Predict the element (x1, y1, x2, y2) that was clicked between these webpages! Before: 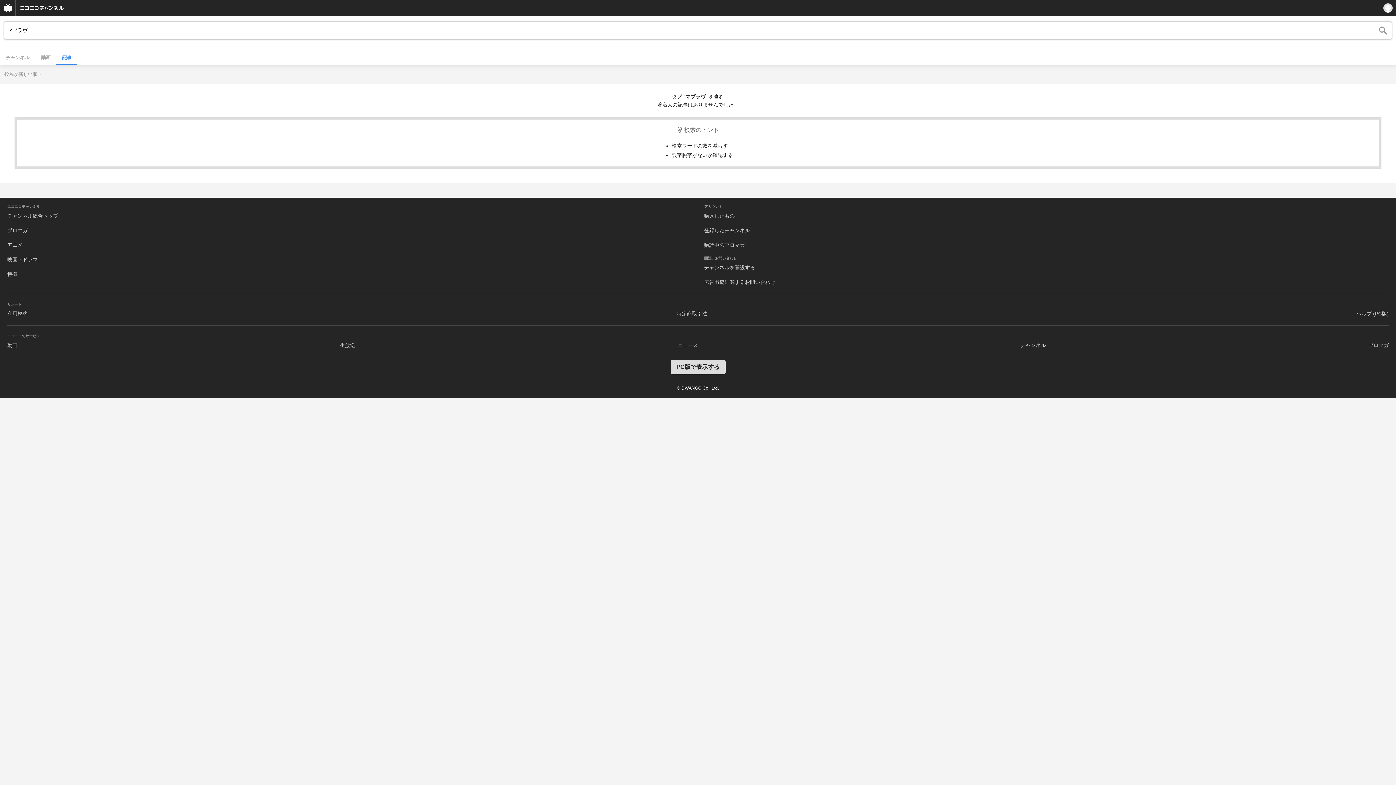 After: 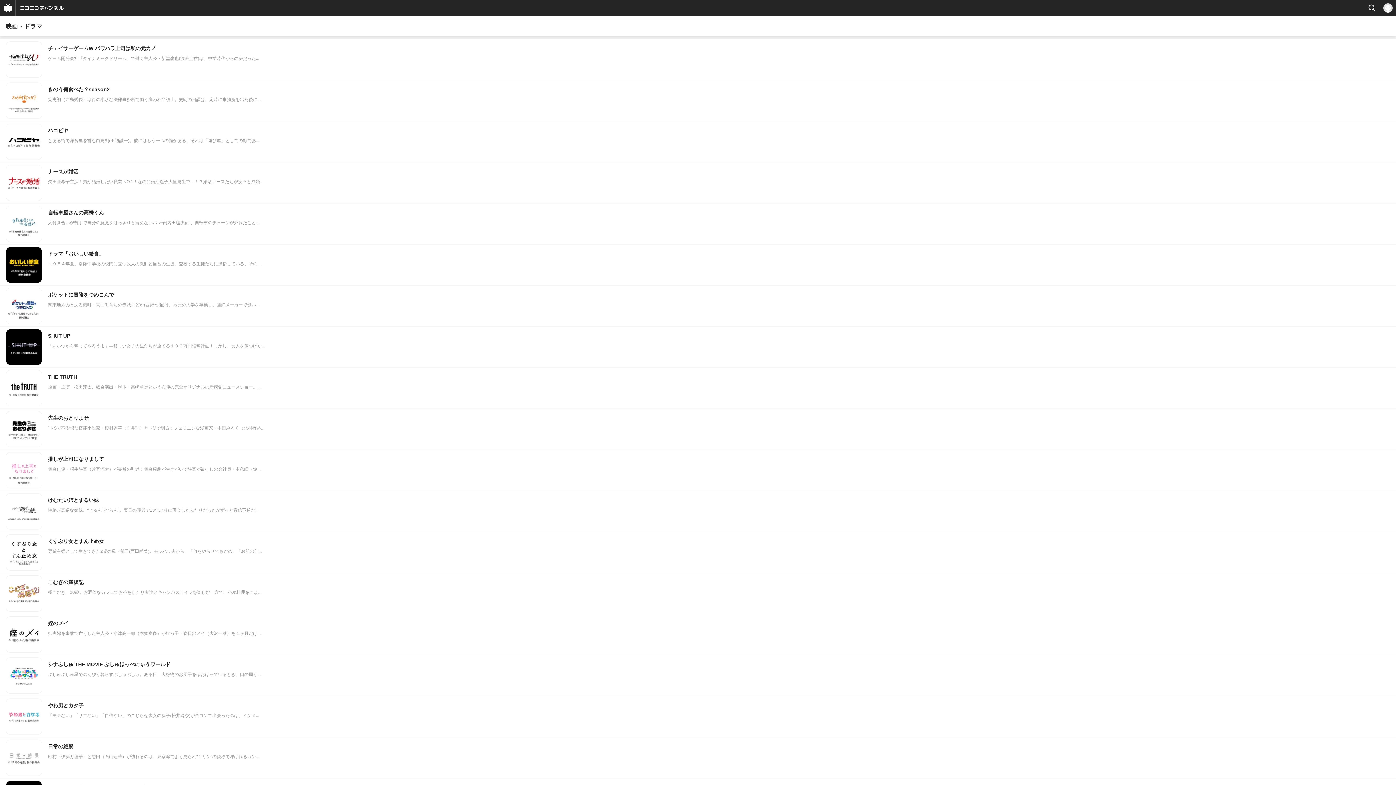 Action: bbox: (7, 256, 37, 262) label: 映画・ドラマ